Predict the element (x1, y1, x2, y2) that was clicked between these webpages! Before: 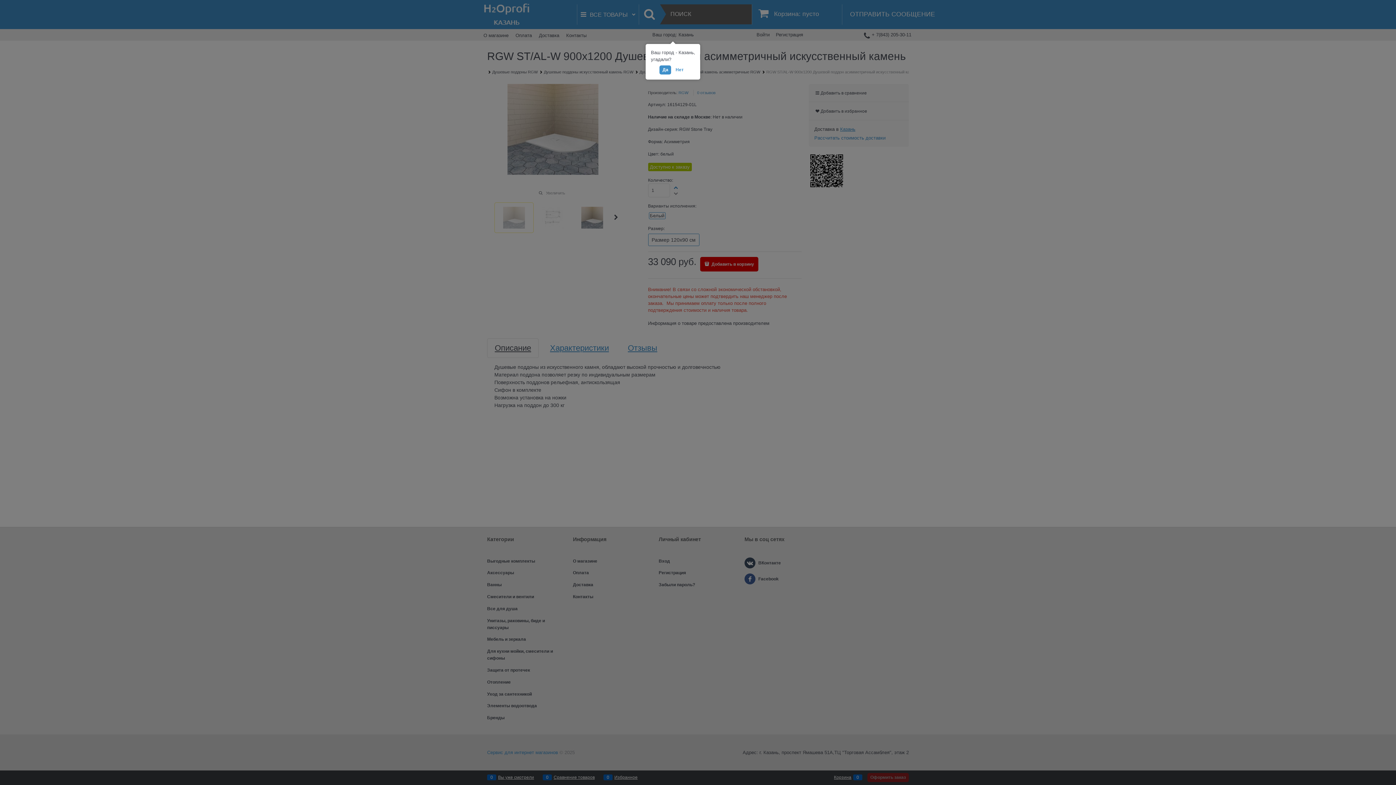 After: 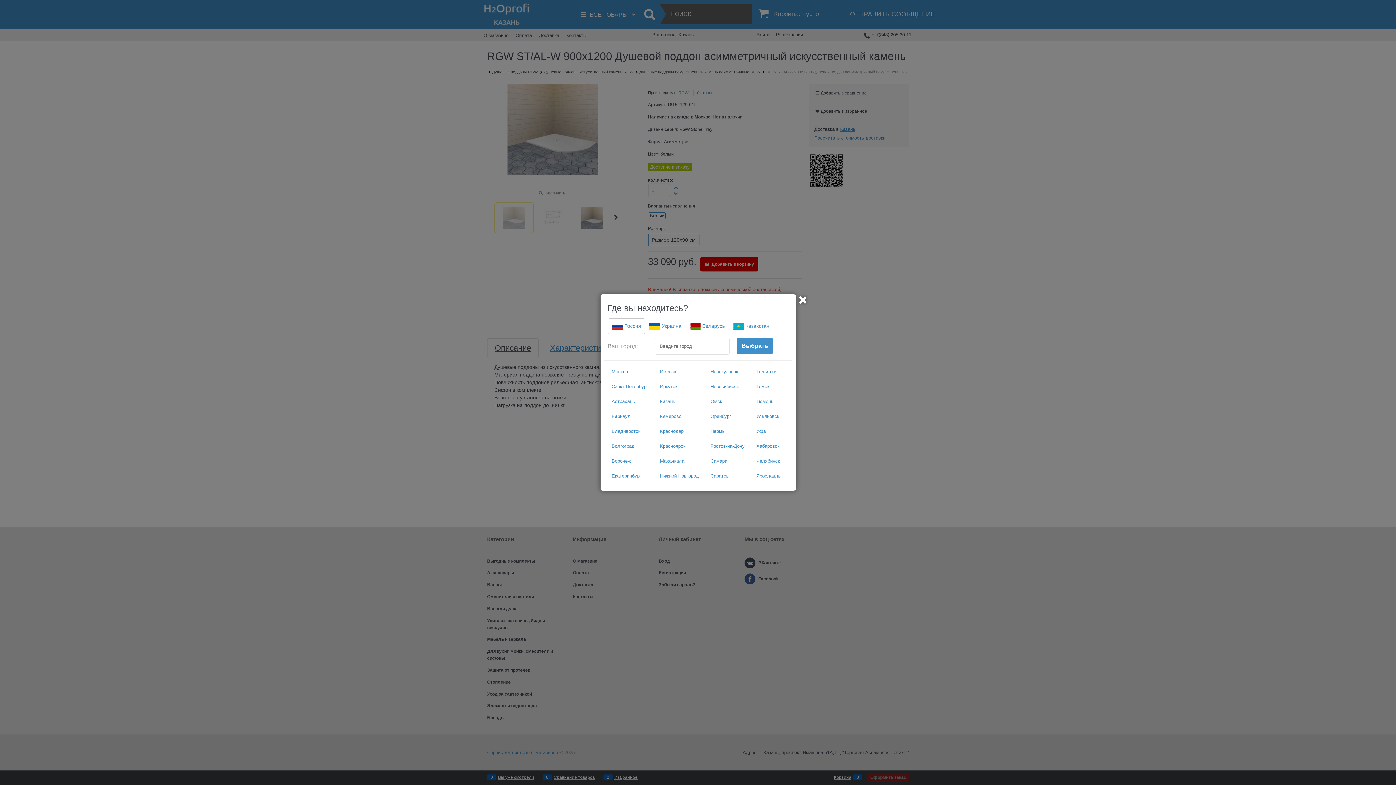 Action: bbox: (672, 65, 686, 74) label: Нет